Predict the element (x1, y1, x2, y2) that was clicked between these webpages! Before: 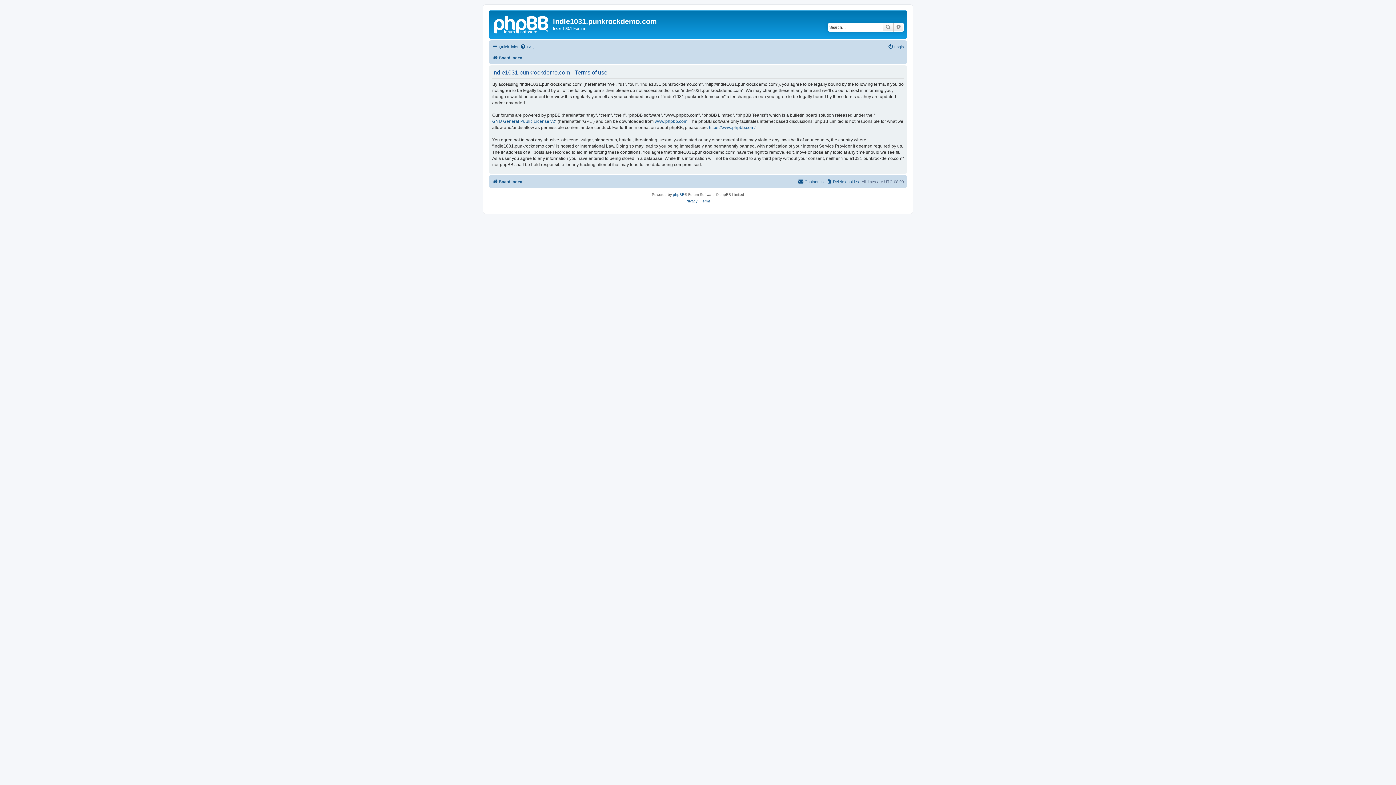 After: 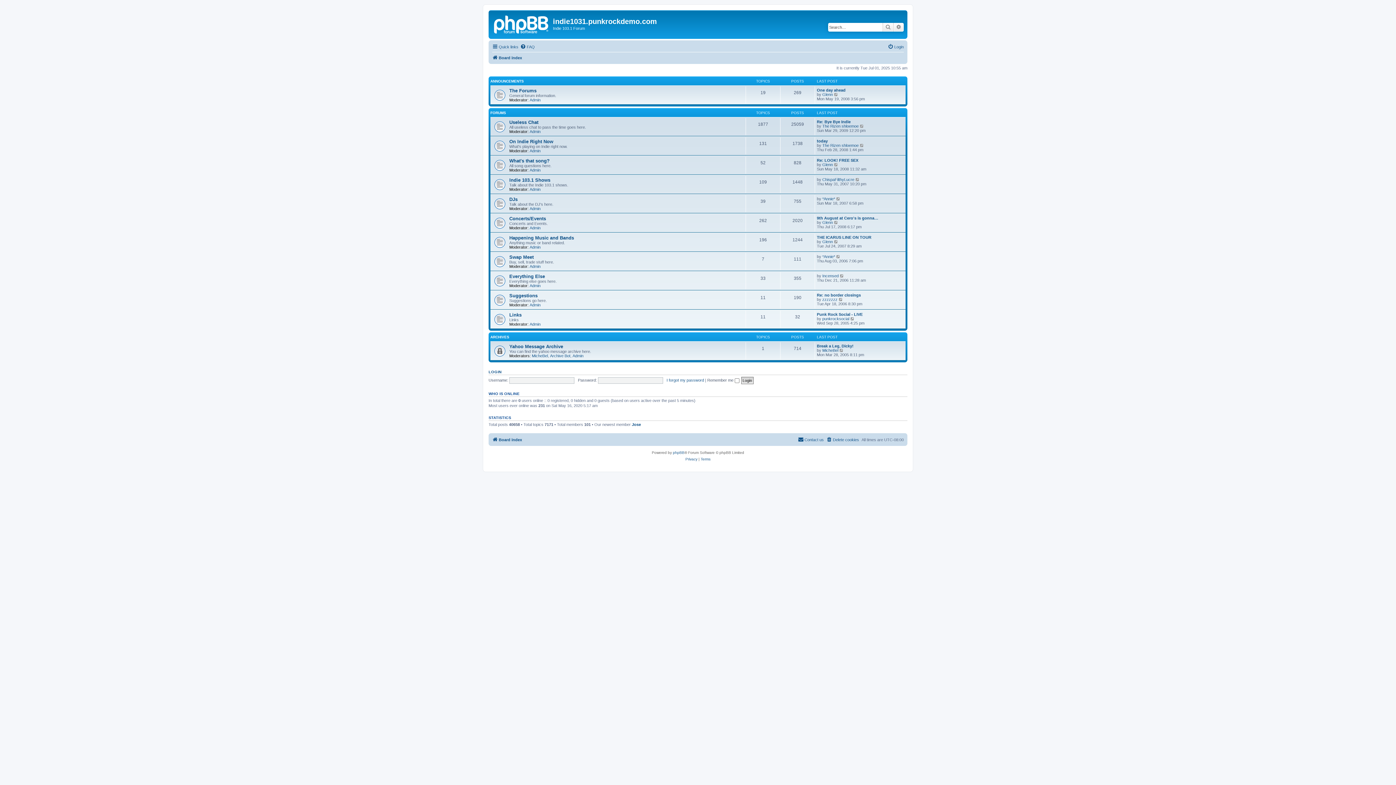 Action: bbox: (492, 177, 522, 186) label: Board index